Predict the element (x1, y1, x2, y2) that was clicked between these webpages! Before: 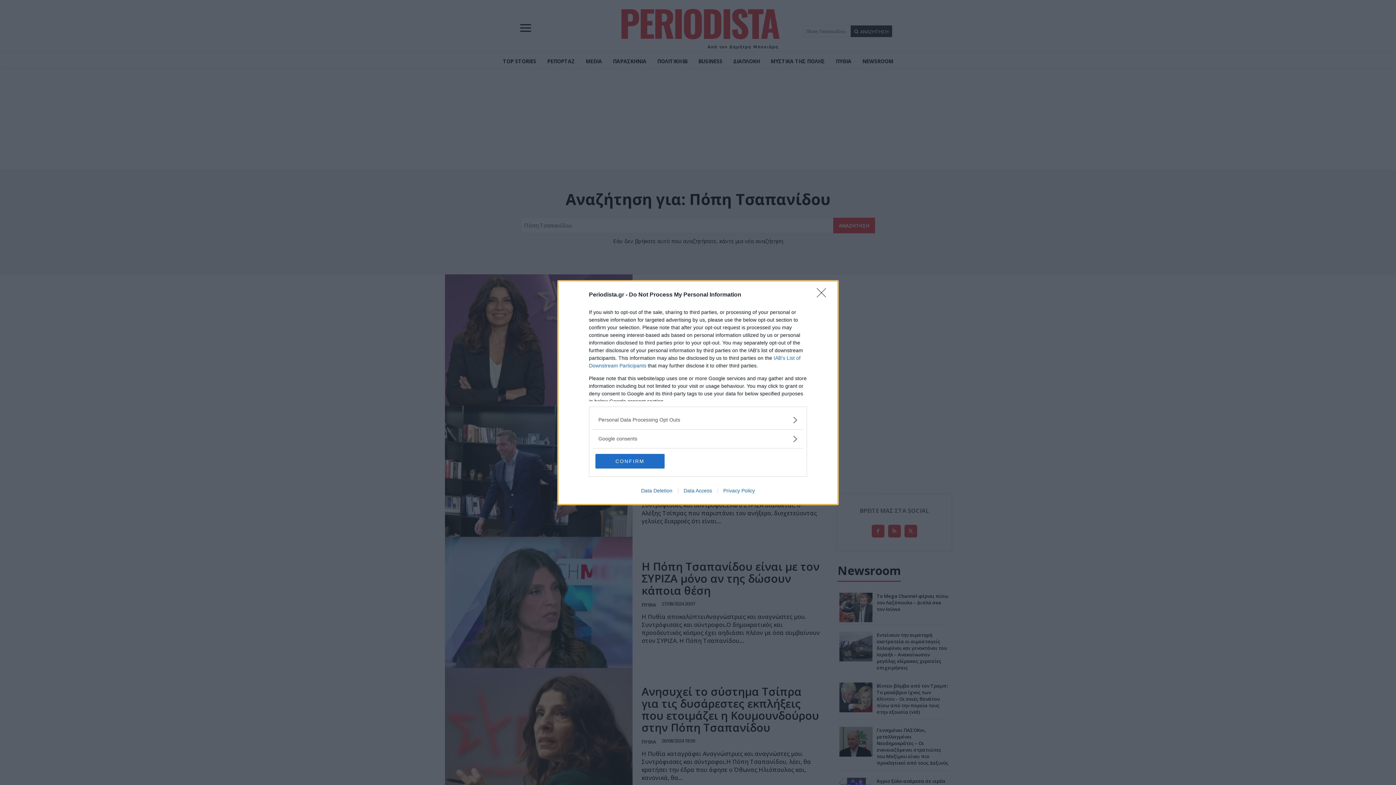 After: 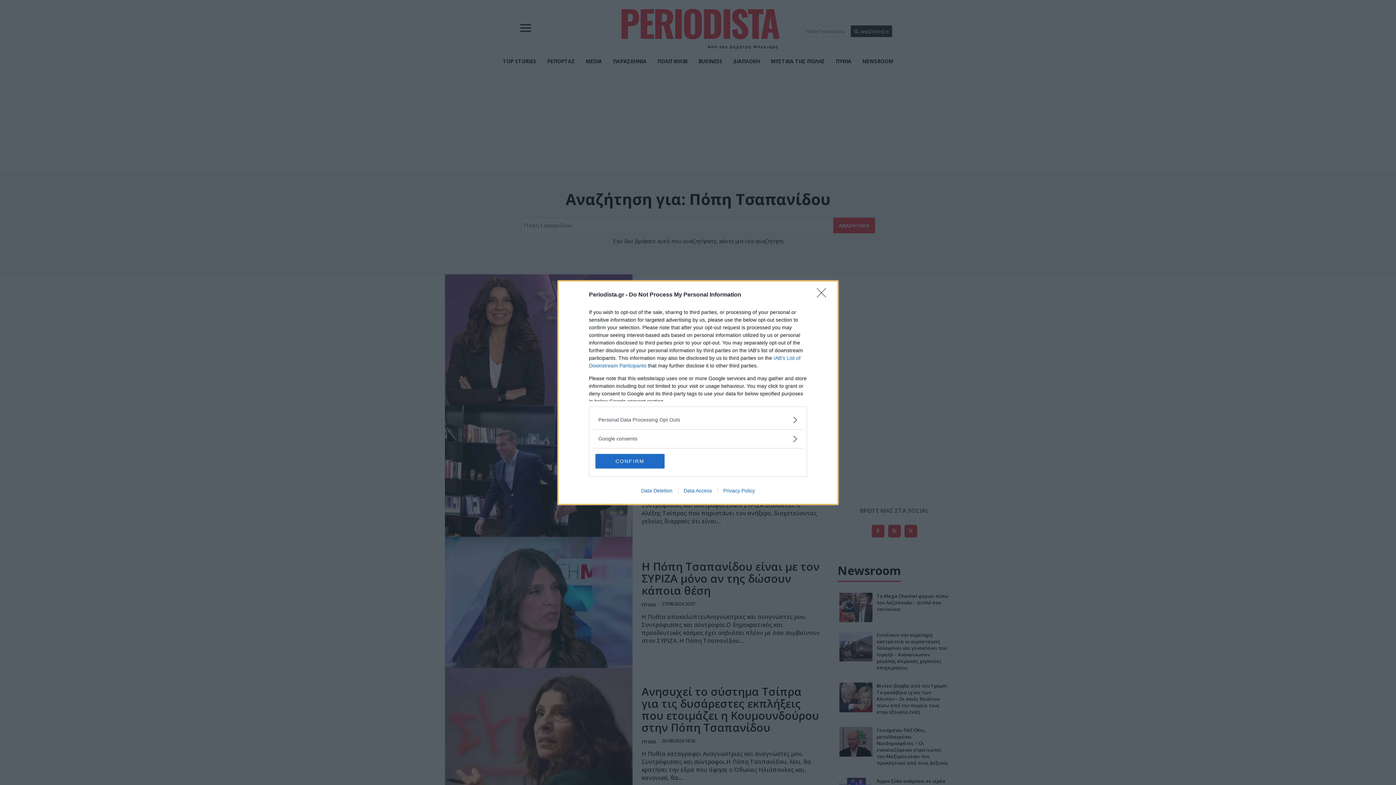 Action: bbox: (678, 487, 717, 493) label: Data Access